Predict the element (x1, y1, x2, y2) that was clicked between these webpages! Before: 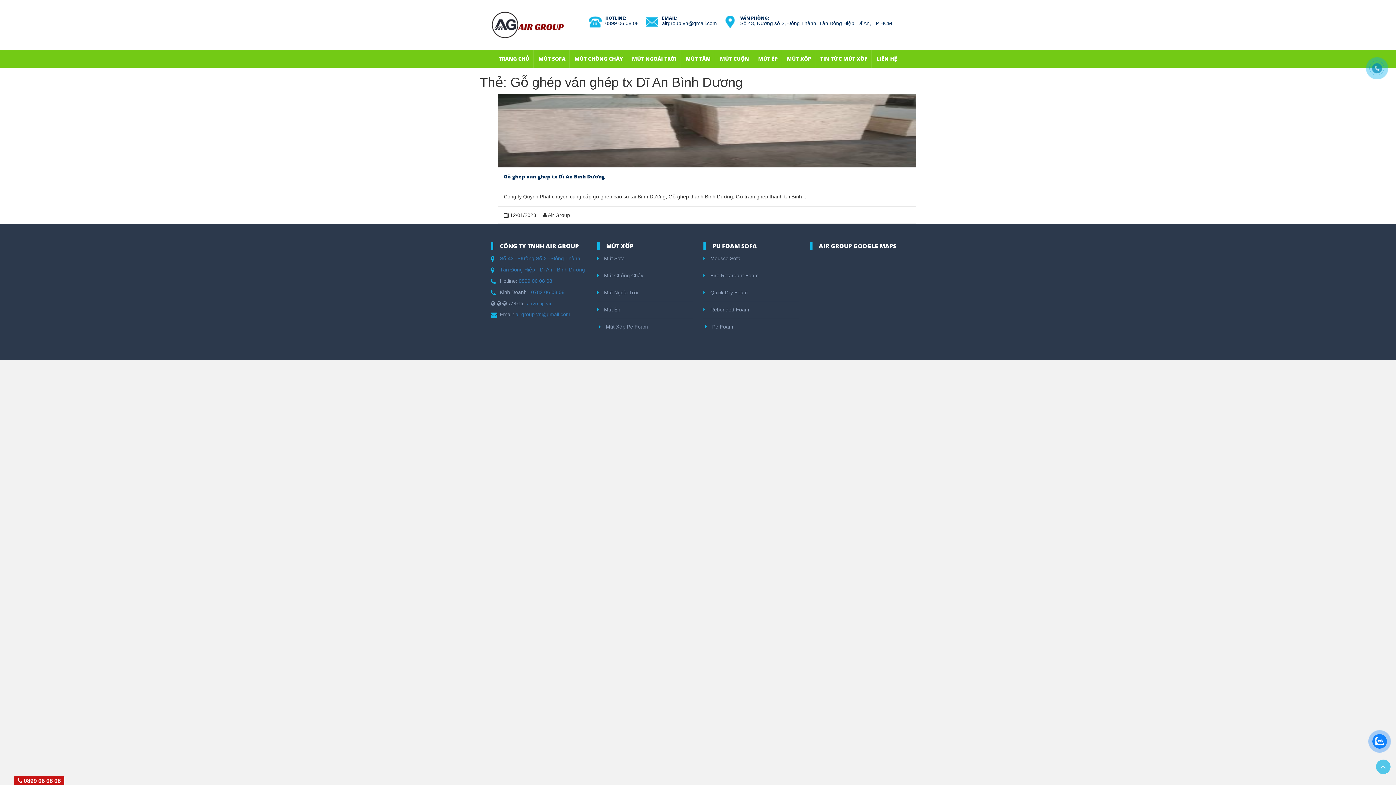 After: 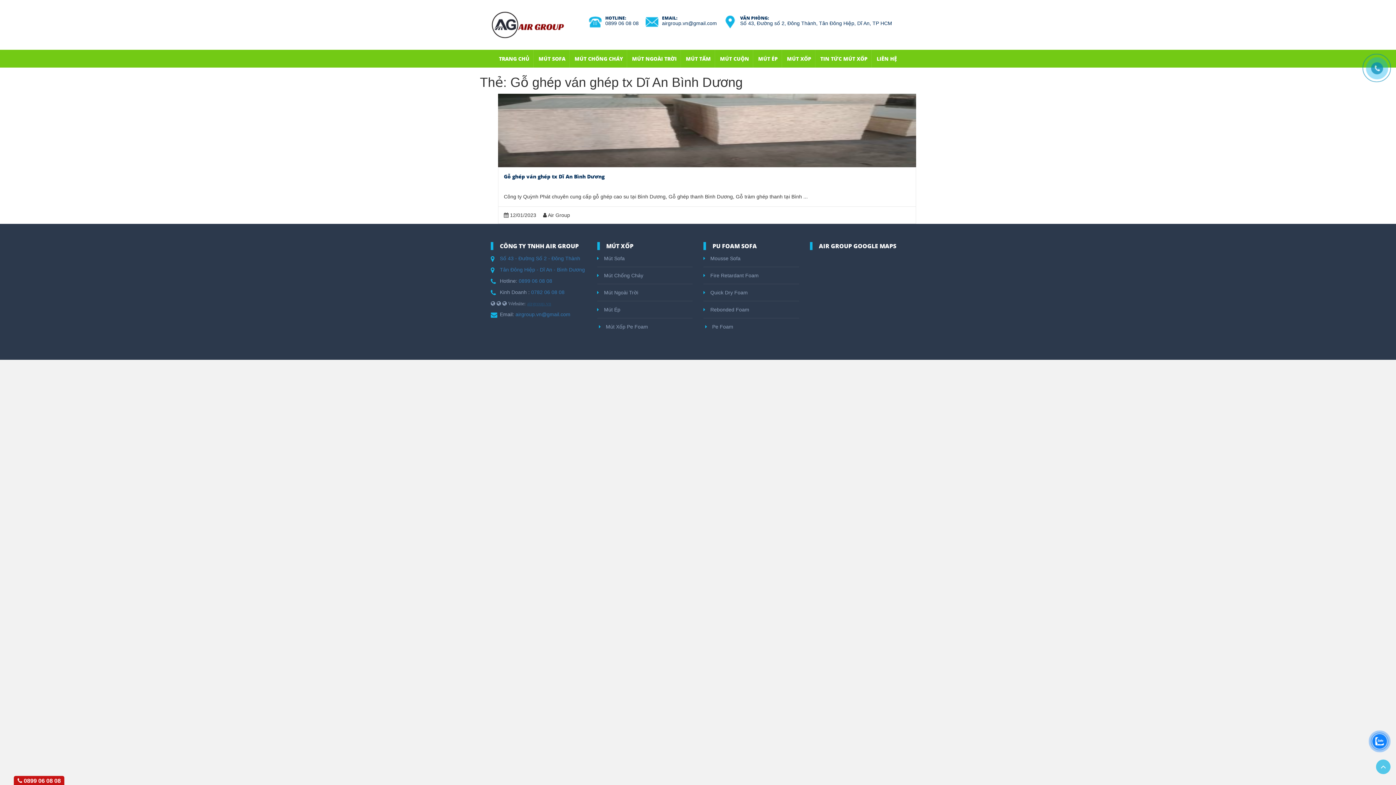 Action: bbox: (527, 301, 551, 306) label: airgroup.vn